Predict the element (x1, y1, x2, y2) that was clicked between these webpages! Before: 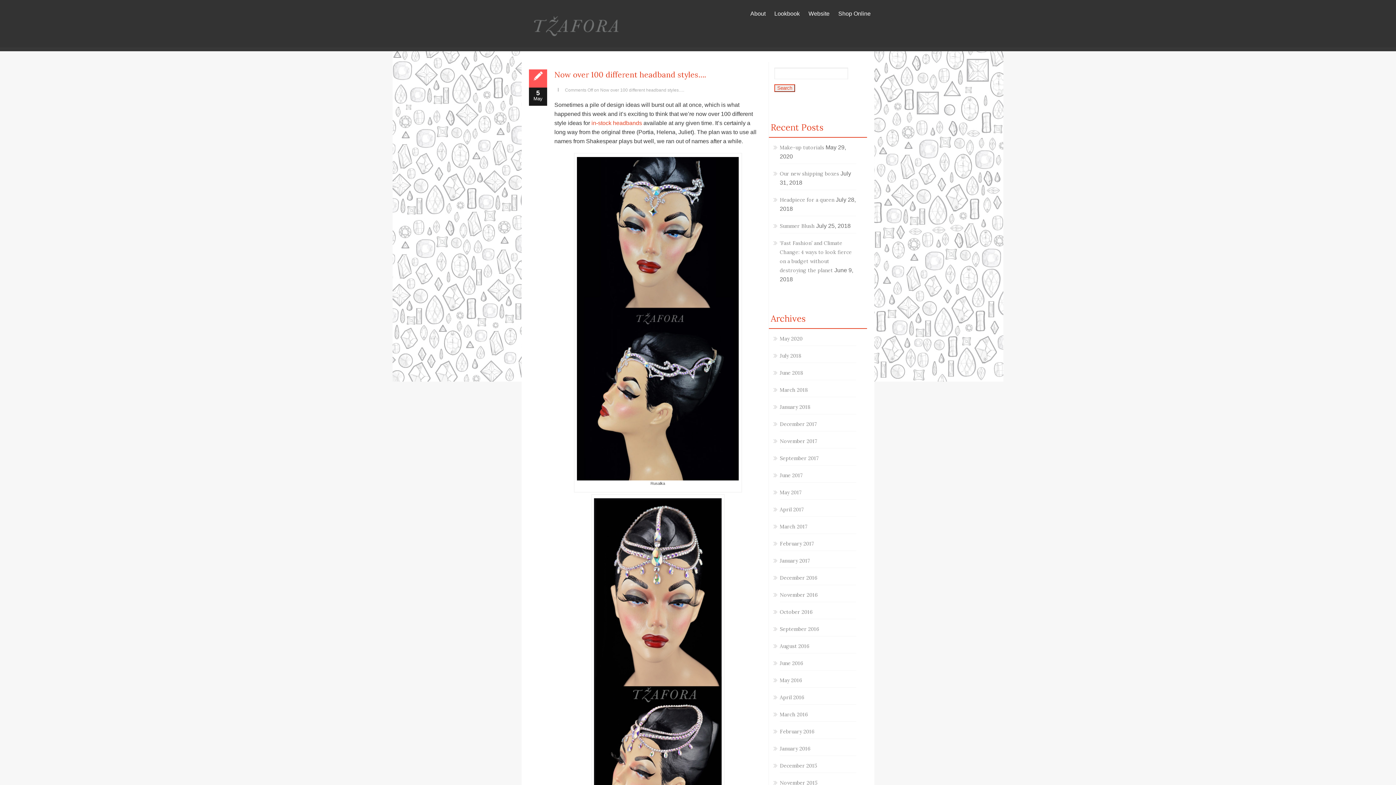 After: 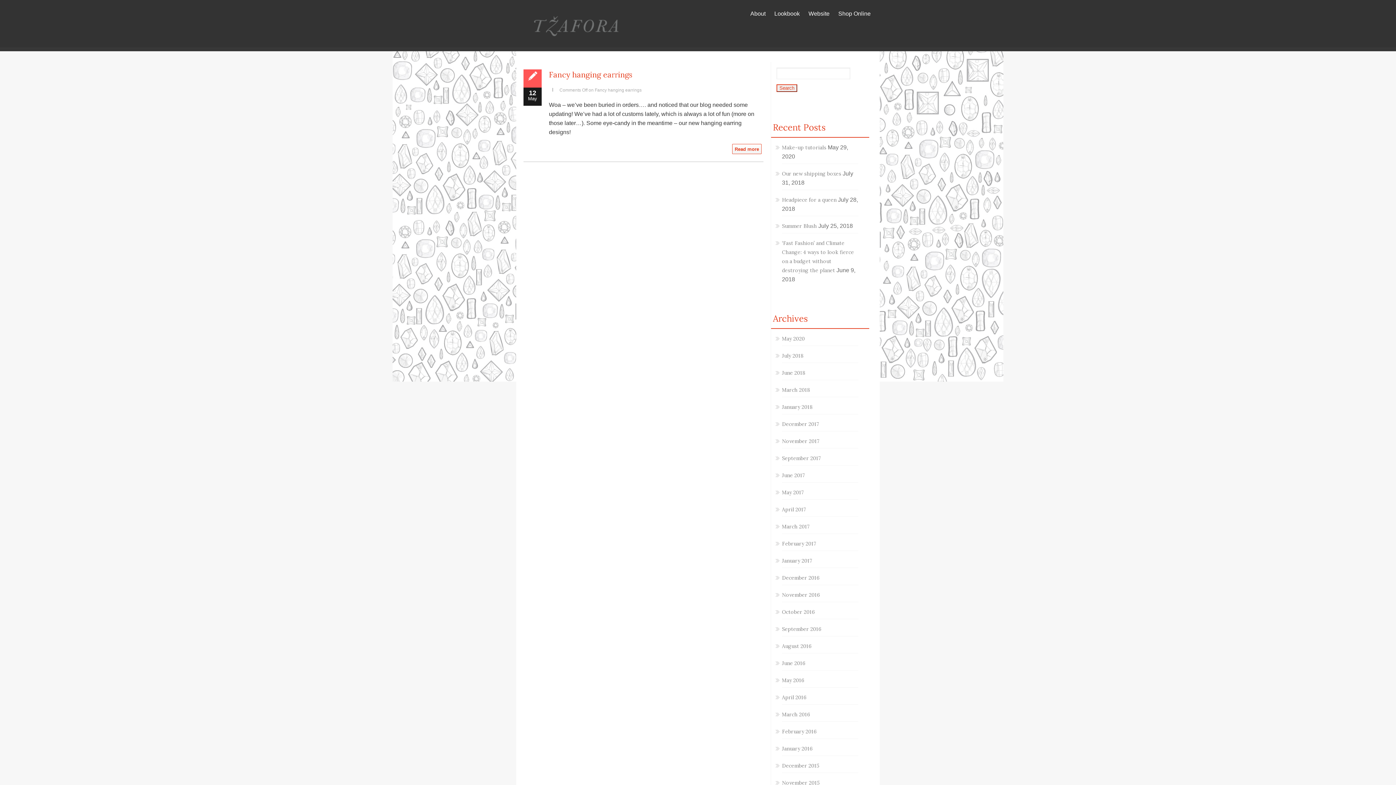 Action: label: May 2017 bbox: (780, 489, 801, 496)